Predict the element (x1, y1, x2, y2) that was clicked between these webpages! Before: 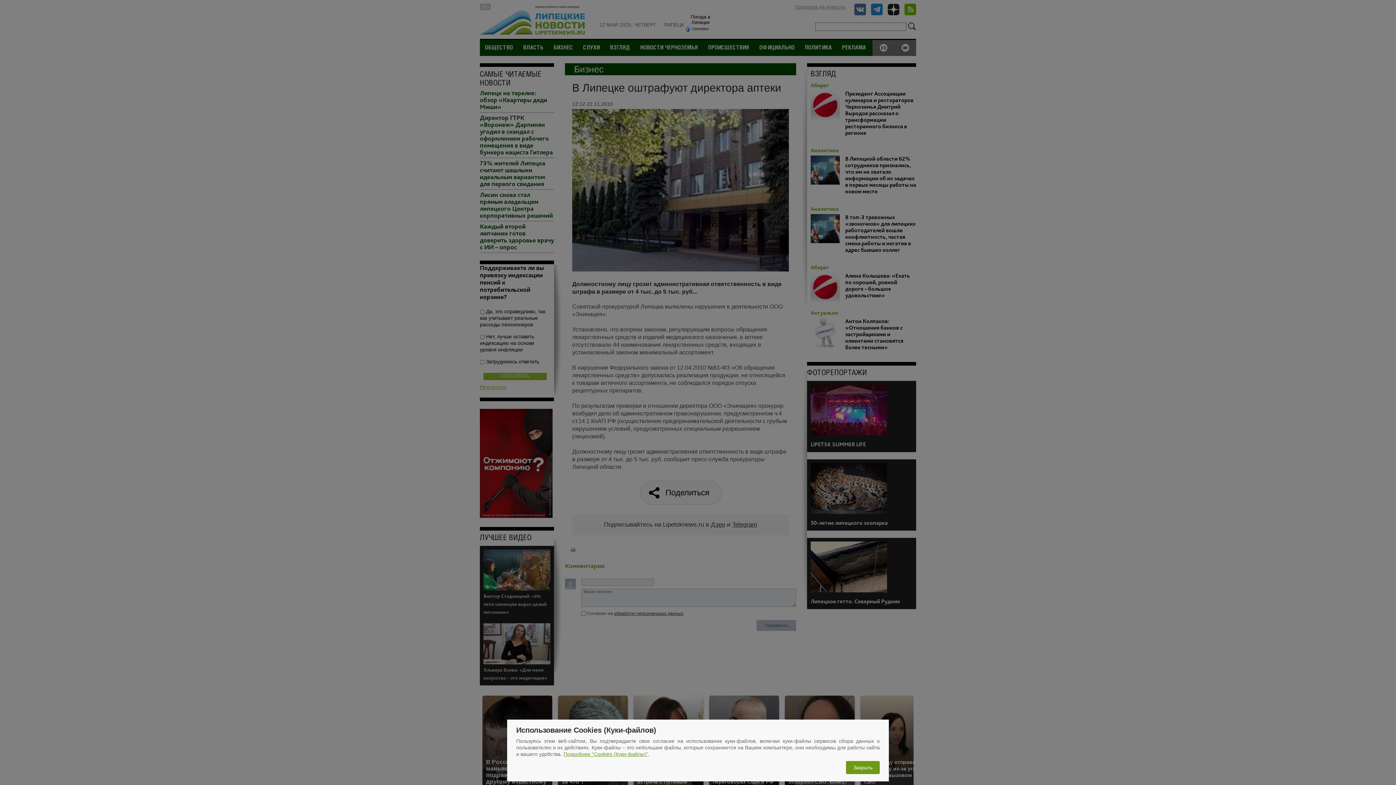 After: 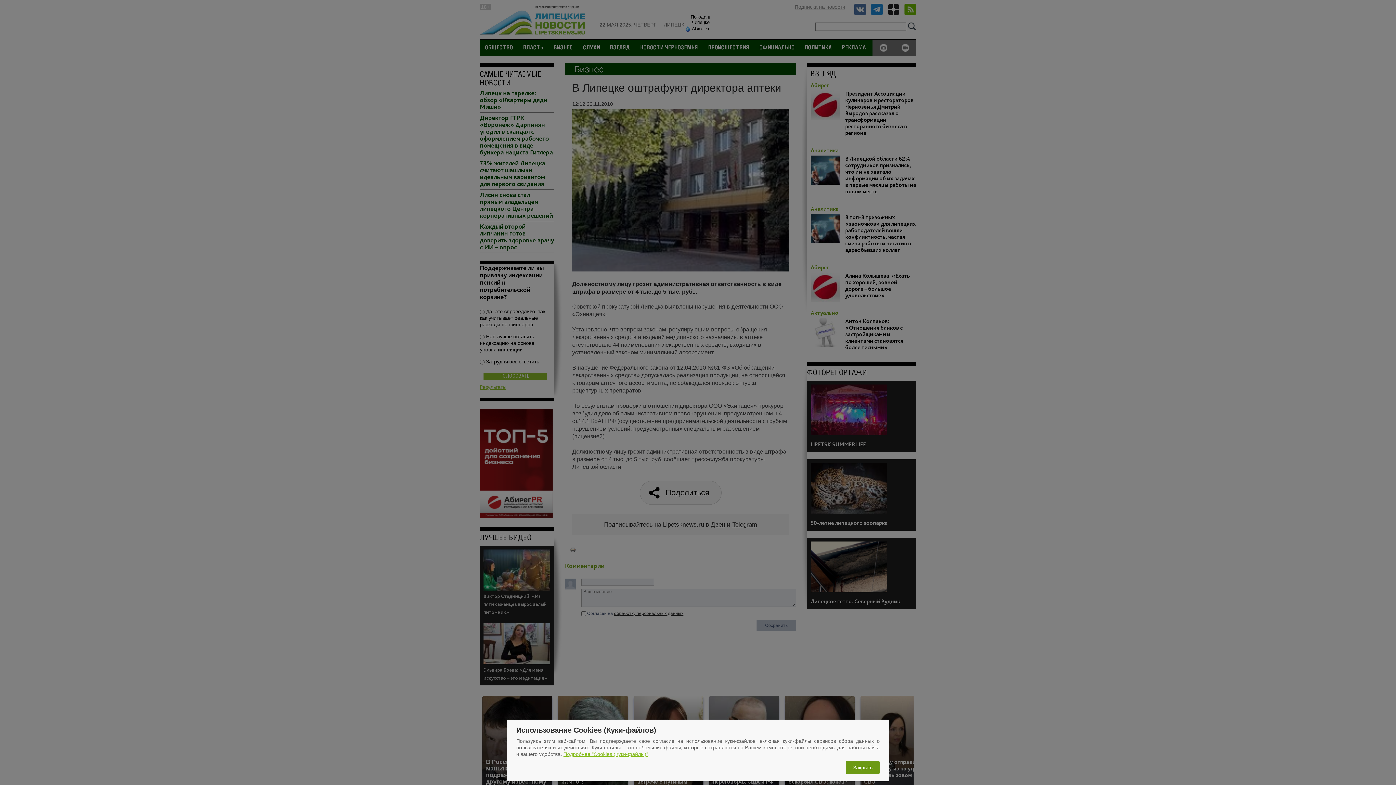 Action: label: Подробнее "Cookies (Куки-файлы)" bbox: (563, 751, 648, 757)